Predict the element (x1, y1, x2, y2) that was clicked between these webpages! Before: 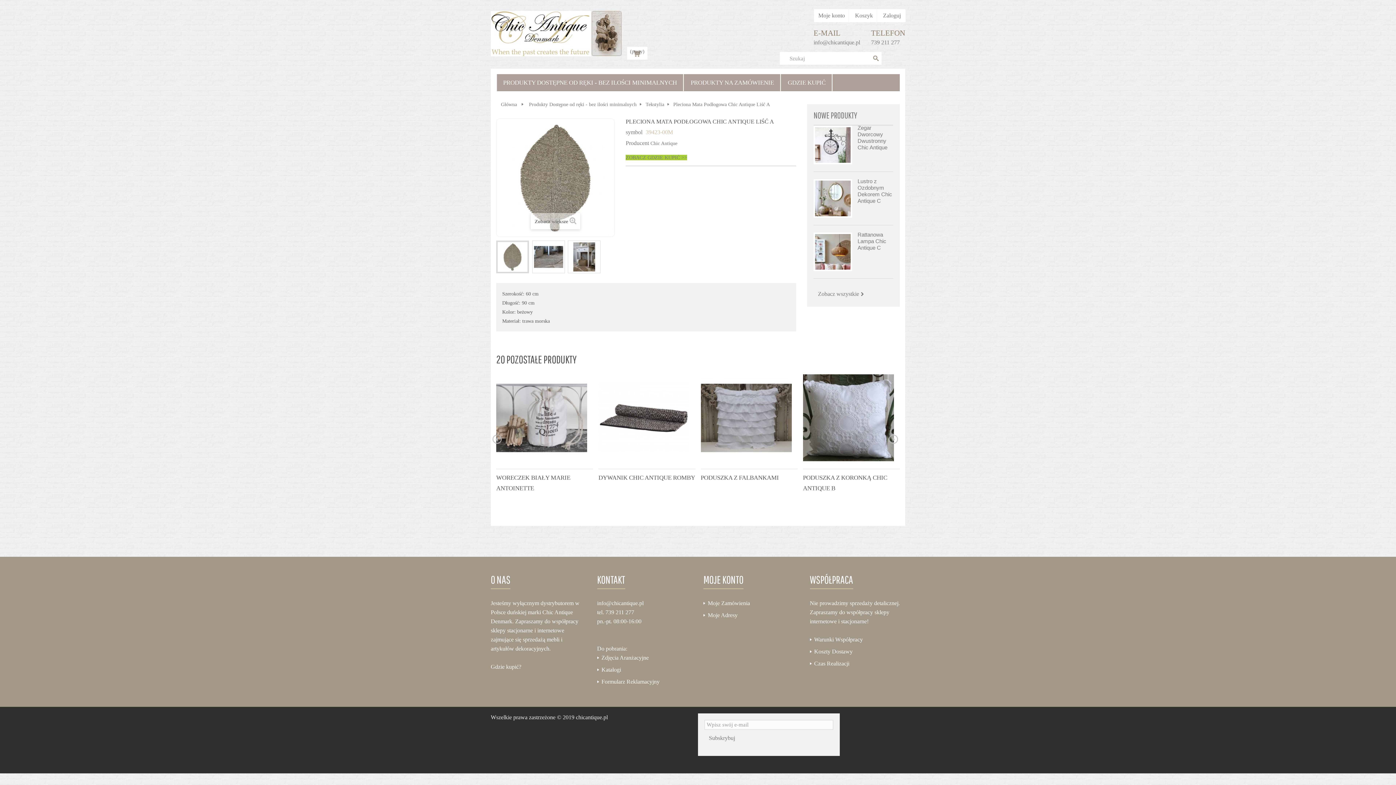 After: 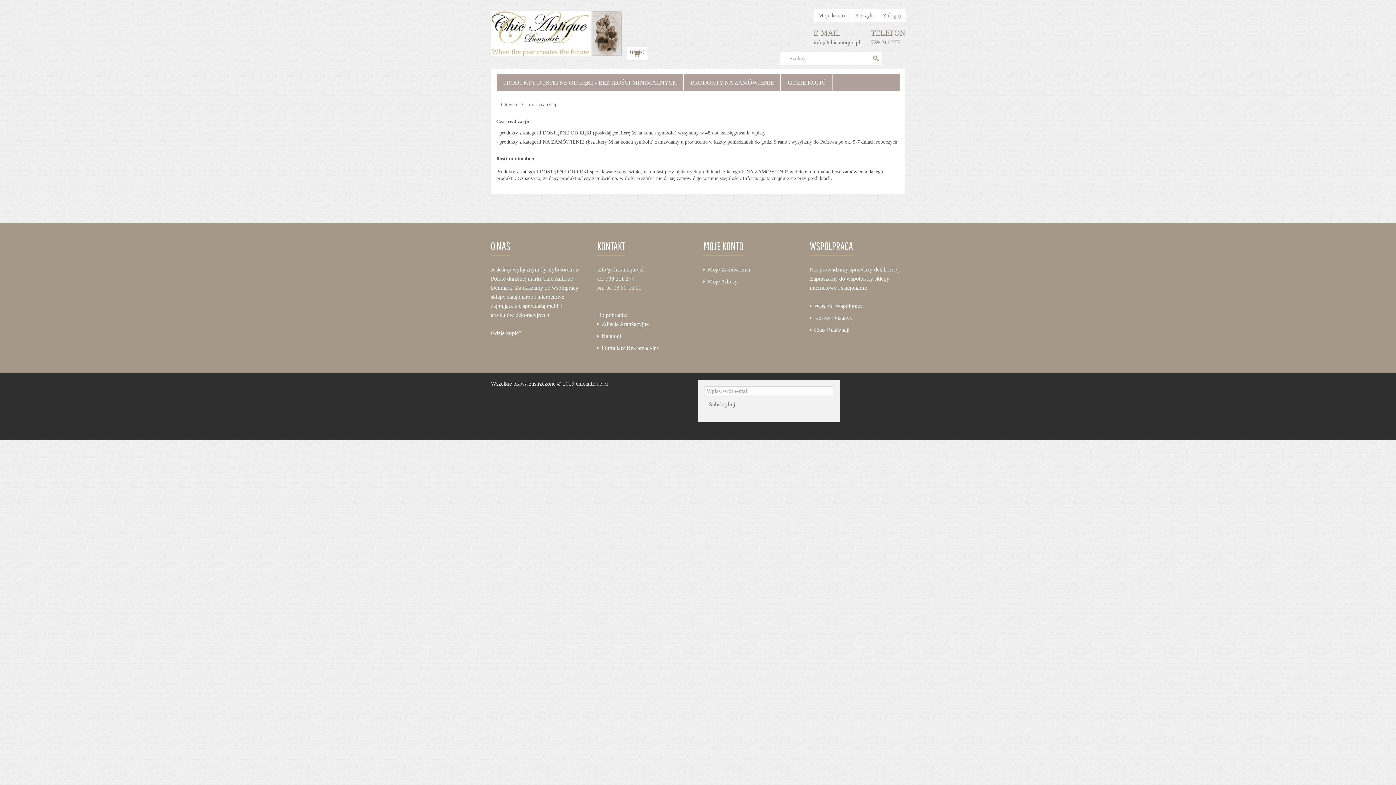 Action: bbox: (810, 660, 849, 667) label: Czas Realizacji